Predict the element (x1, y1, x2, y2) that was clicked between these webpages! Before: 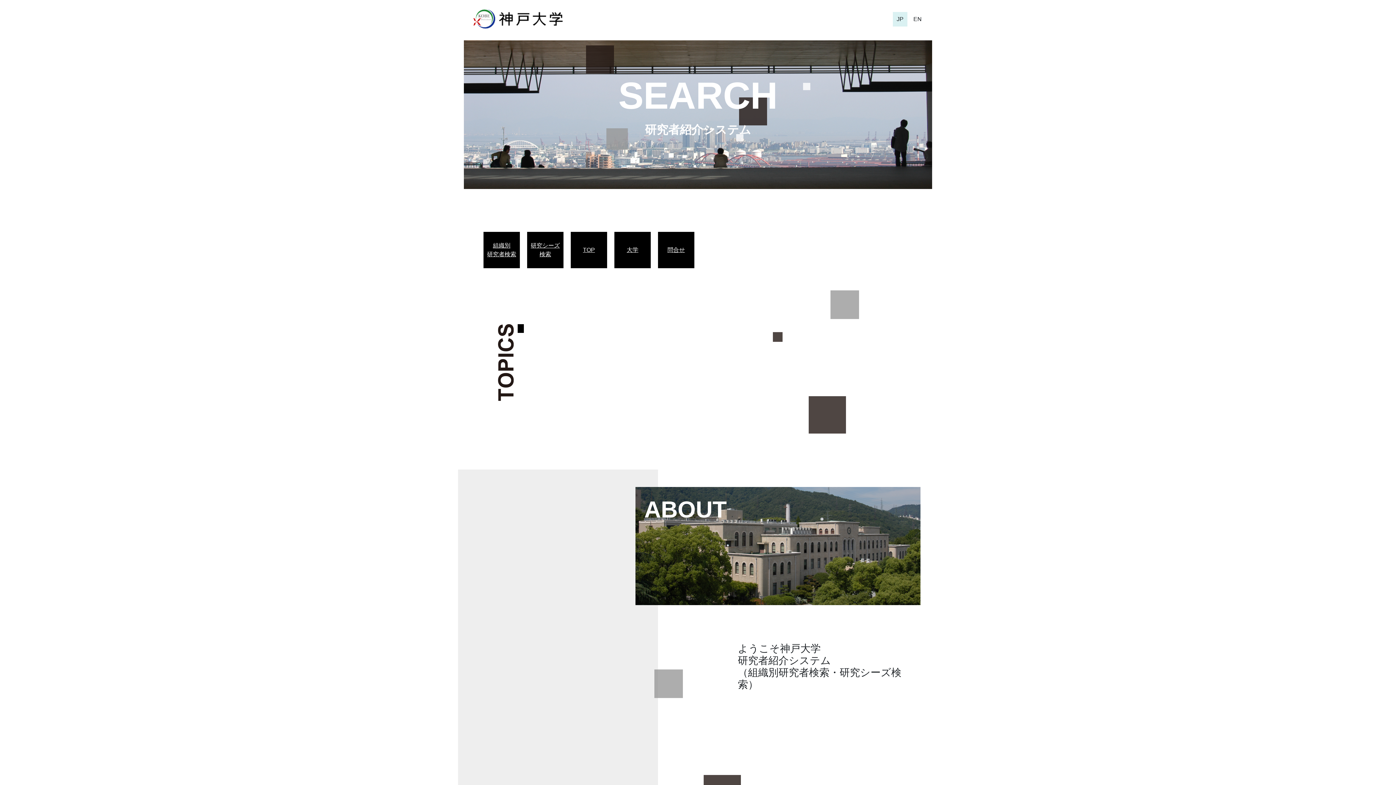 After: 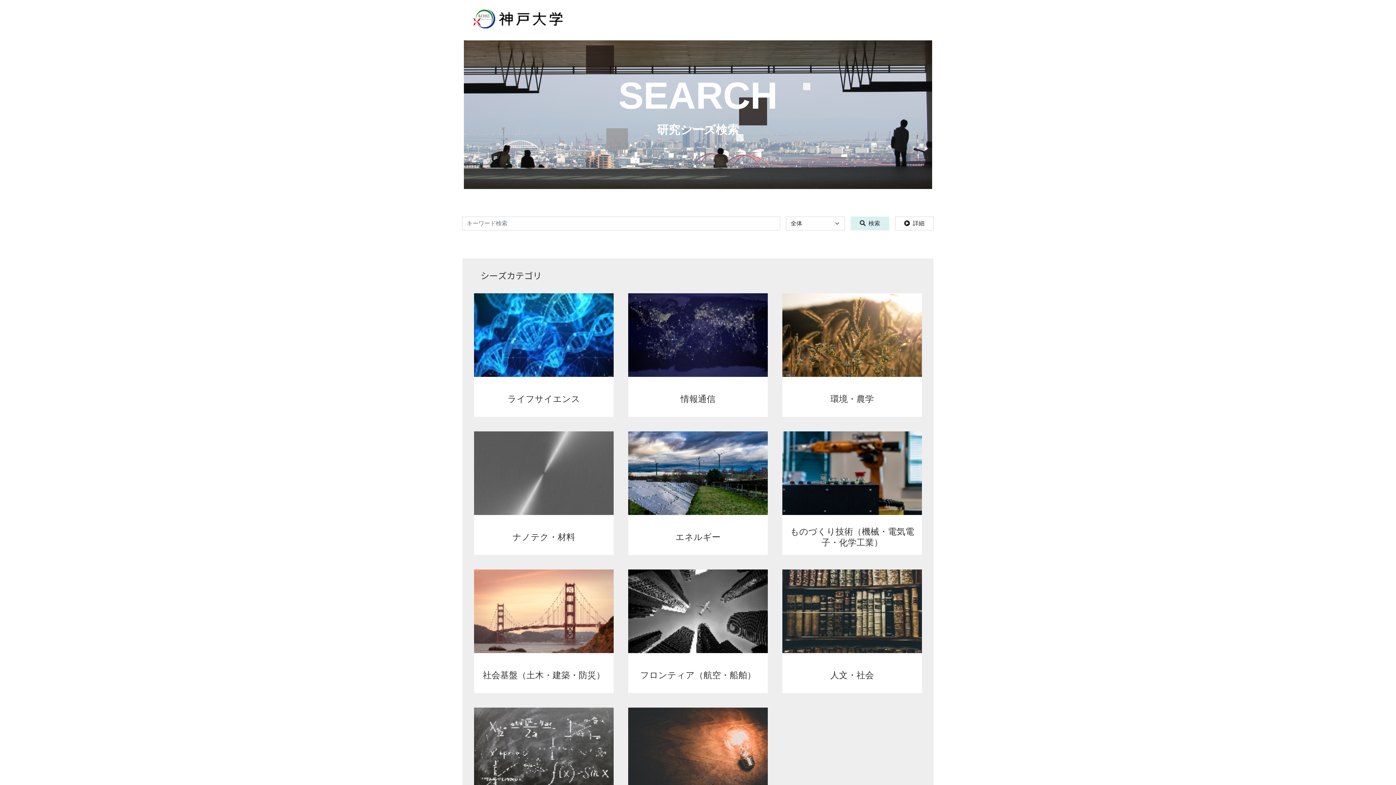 Action: label: 研究シーズ
検索 bbox: (530, 241, 560, 258)